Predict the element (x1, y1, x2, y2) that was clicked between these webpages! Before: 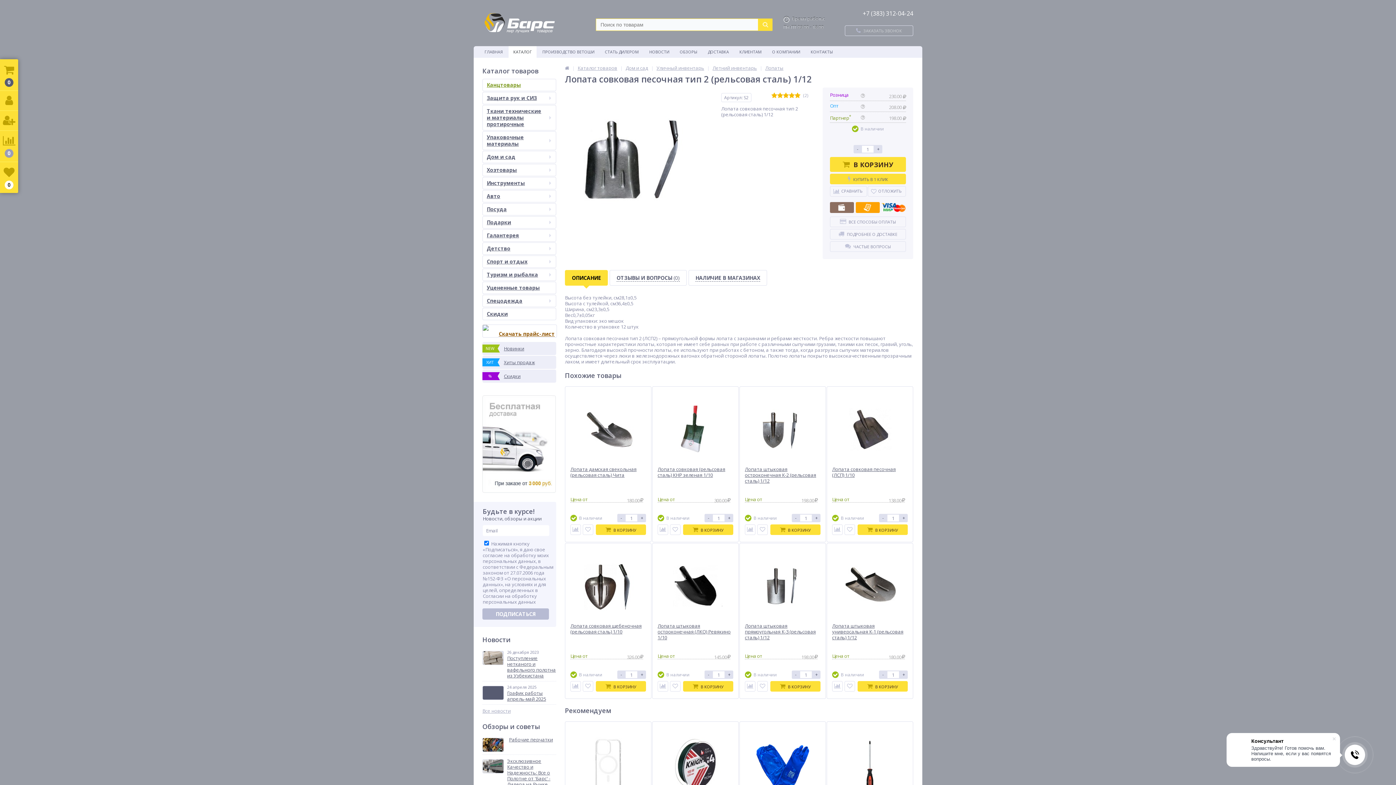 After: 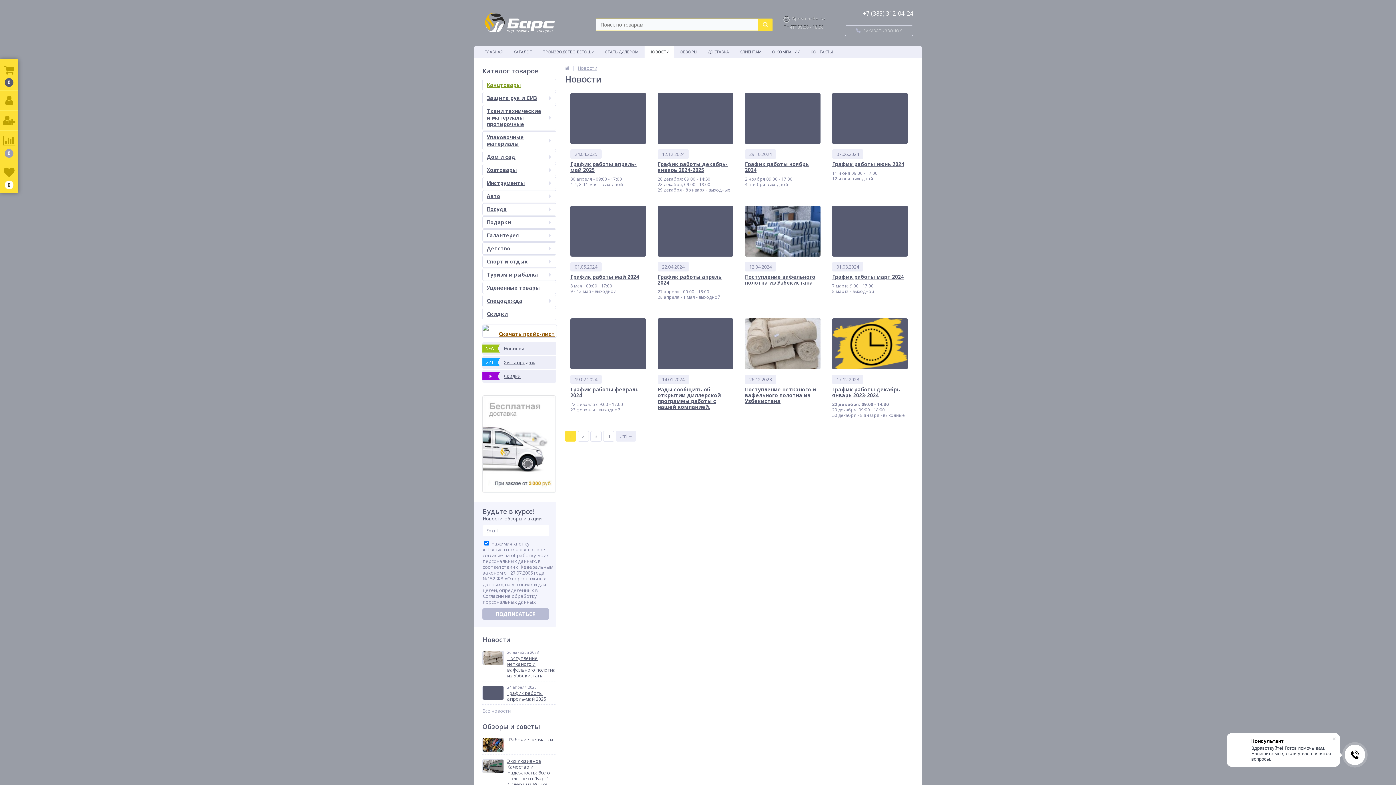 Action: bbox: (644, 46, 674, 57) label: НОВОСТИ